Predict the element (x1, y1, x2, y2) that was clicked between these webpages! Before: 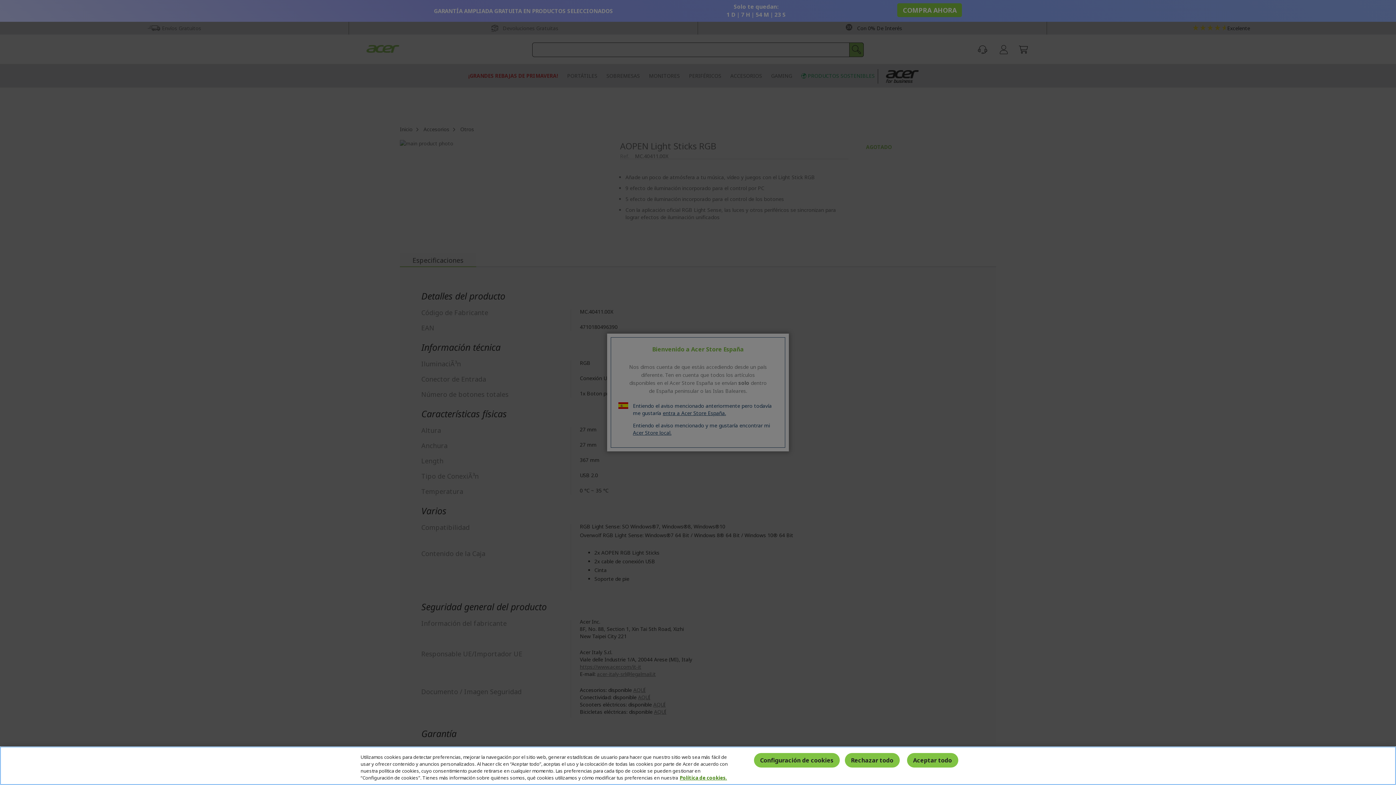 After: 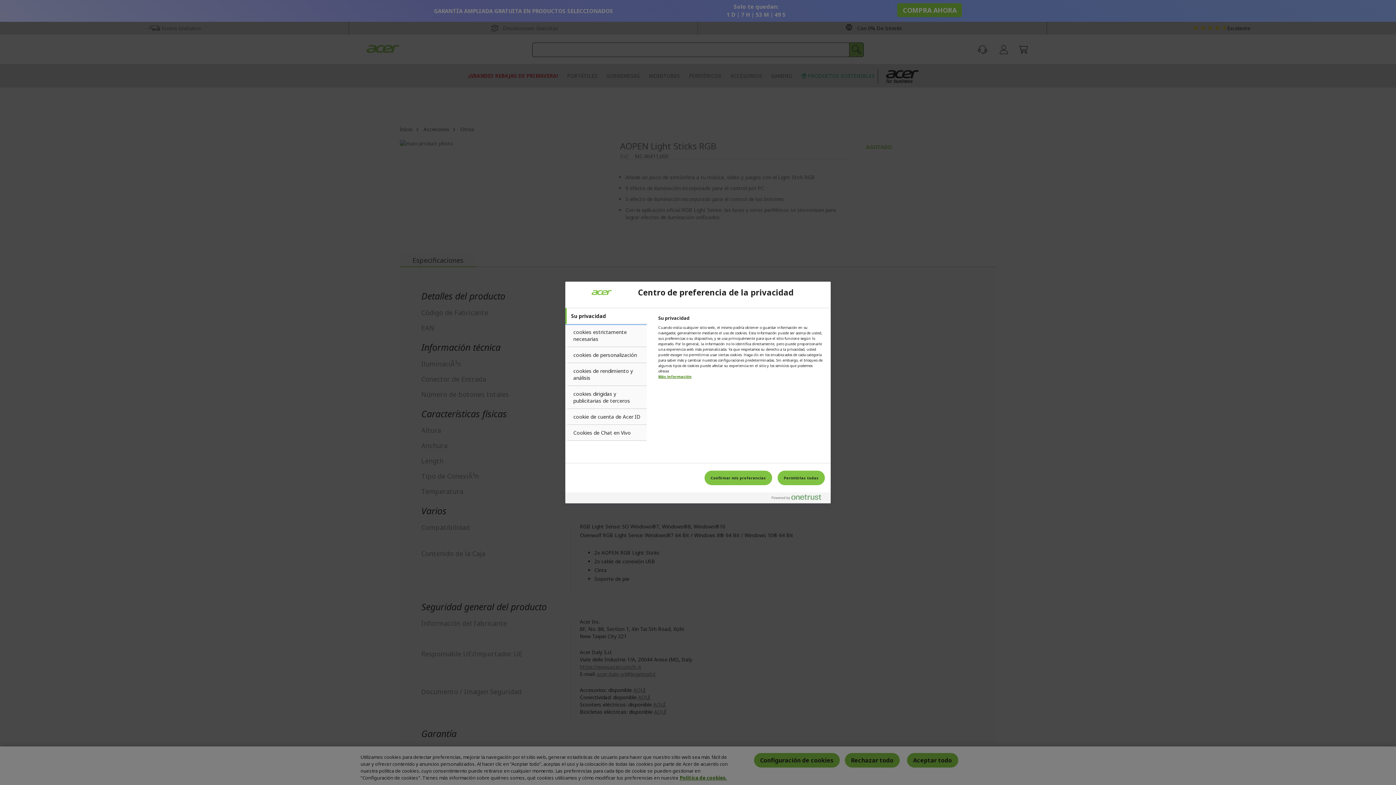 Action: bbox: (754, 762, 839, 777) label: Configuración de cookies